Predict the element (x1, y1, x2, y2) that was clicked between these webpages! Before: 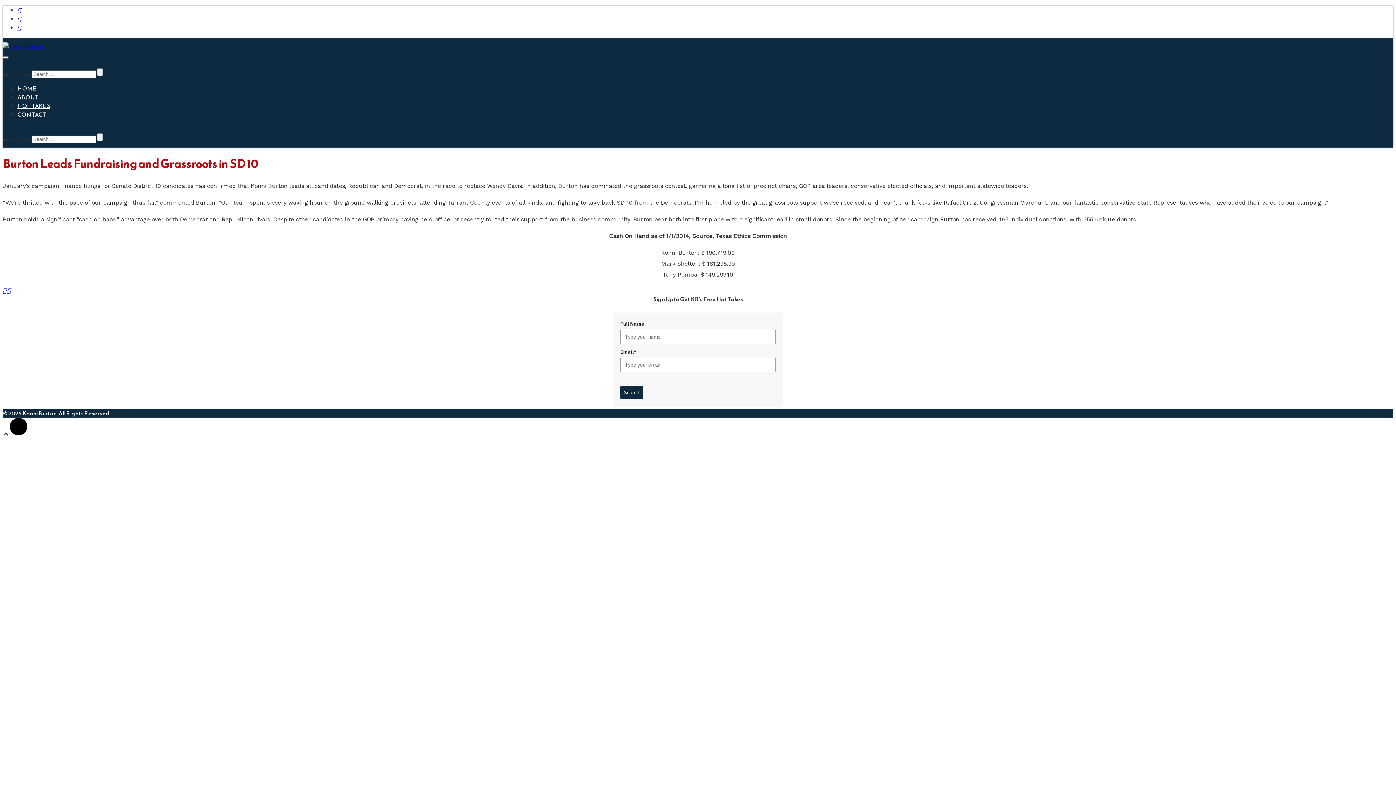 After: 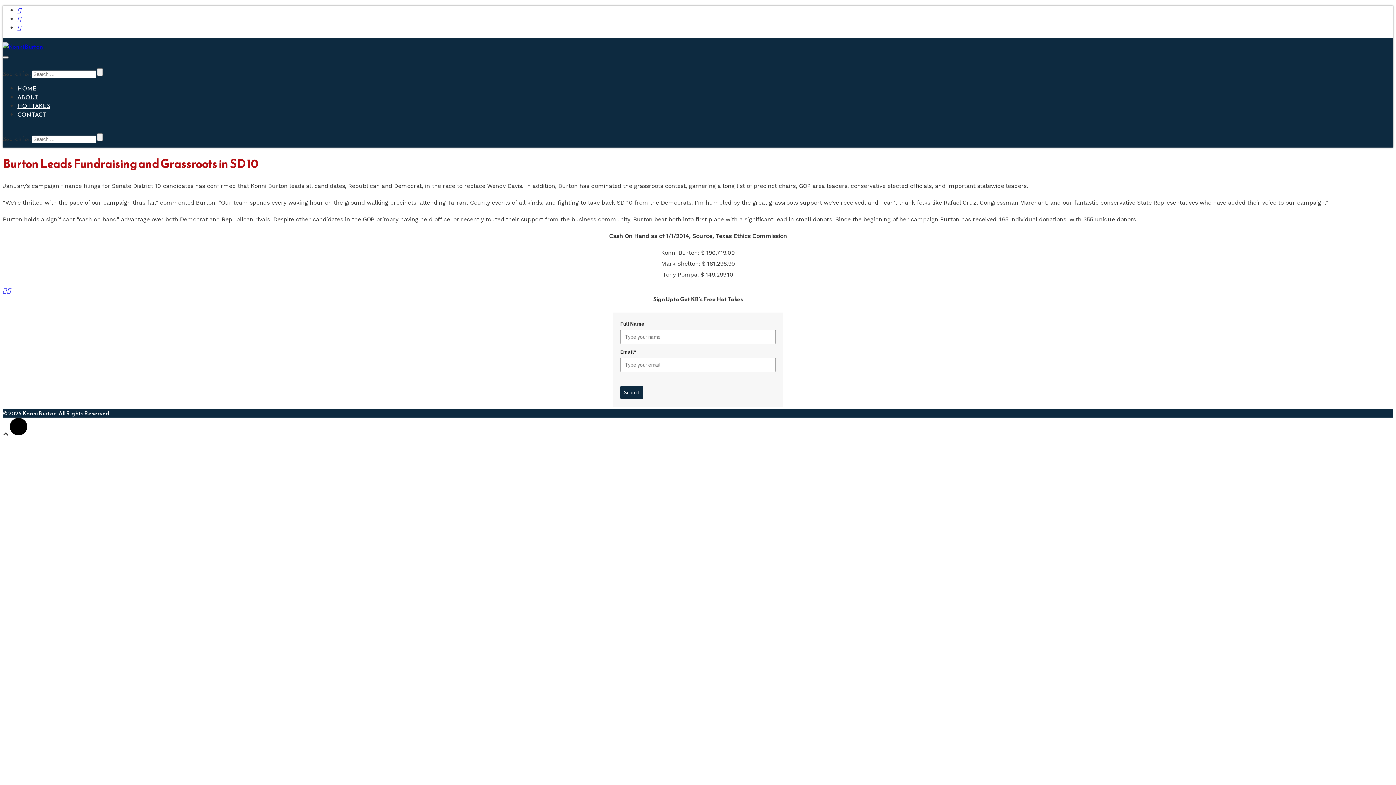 Action: bbox: (7, 286, 10, 294)